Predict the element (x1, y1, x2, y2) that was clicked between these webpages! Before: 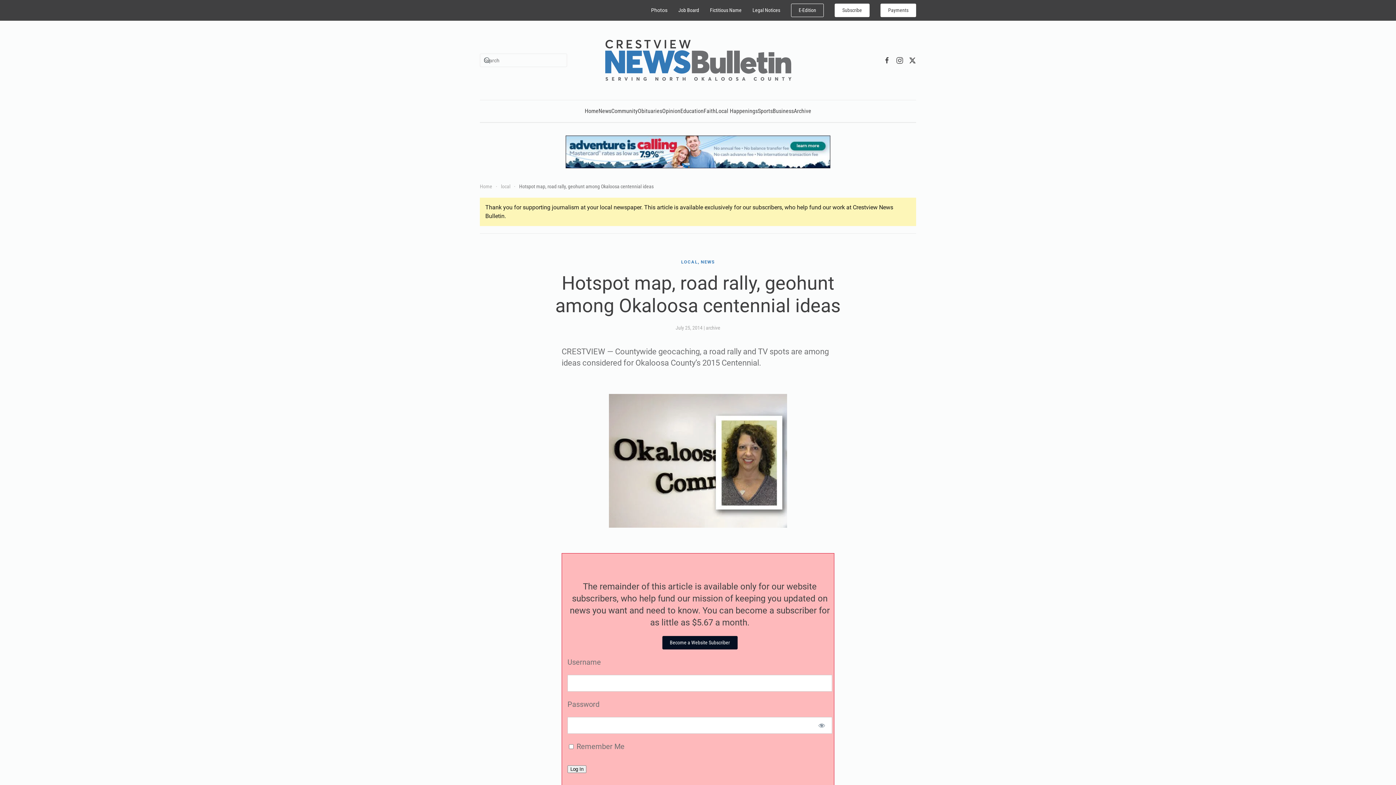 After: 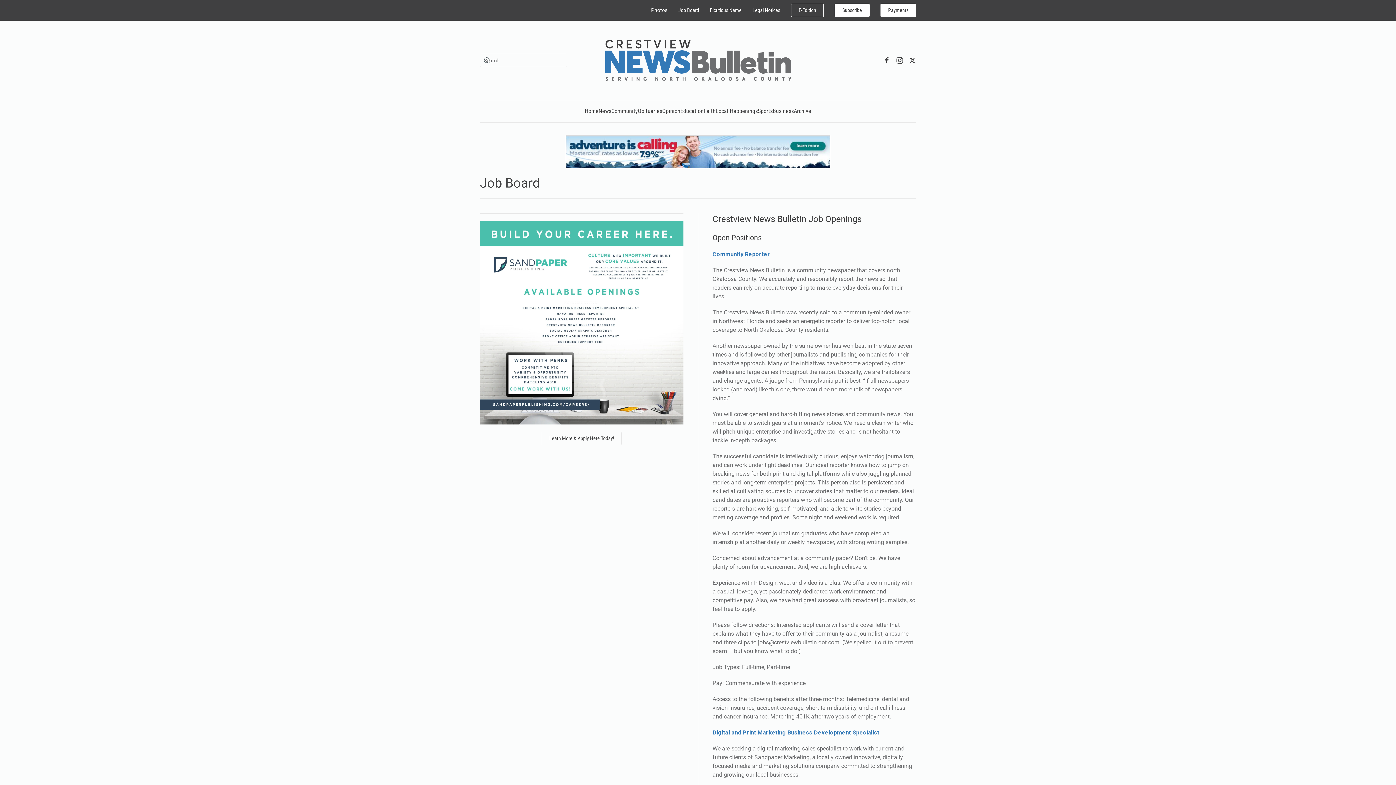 Action: label: Job Board bbox: (678, 7, 699, 12)